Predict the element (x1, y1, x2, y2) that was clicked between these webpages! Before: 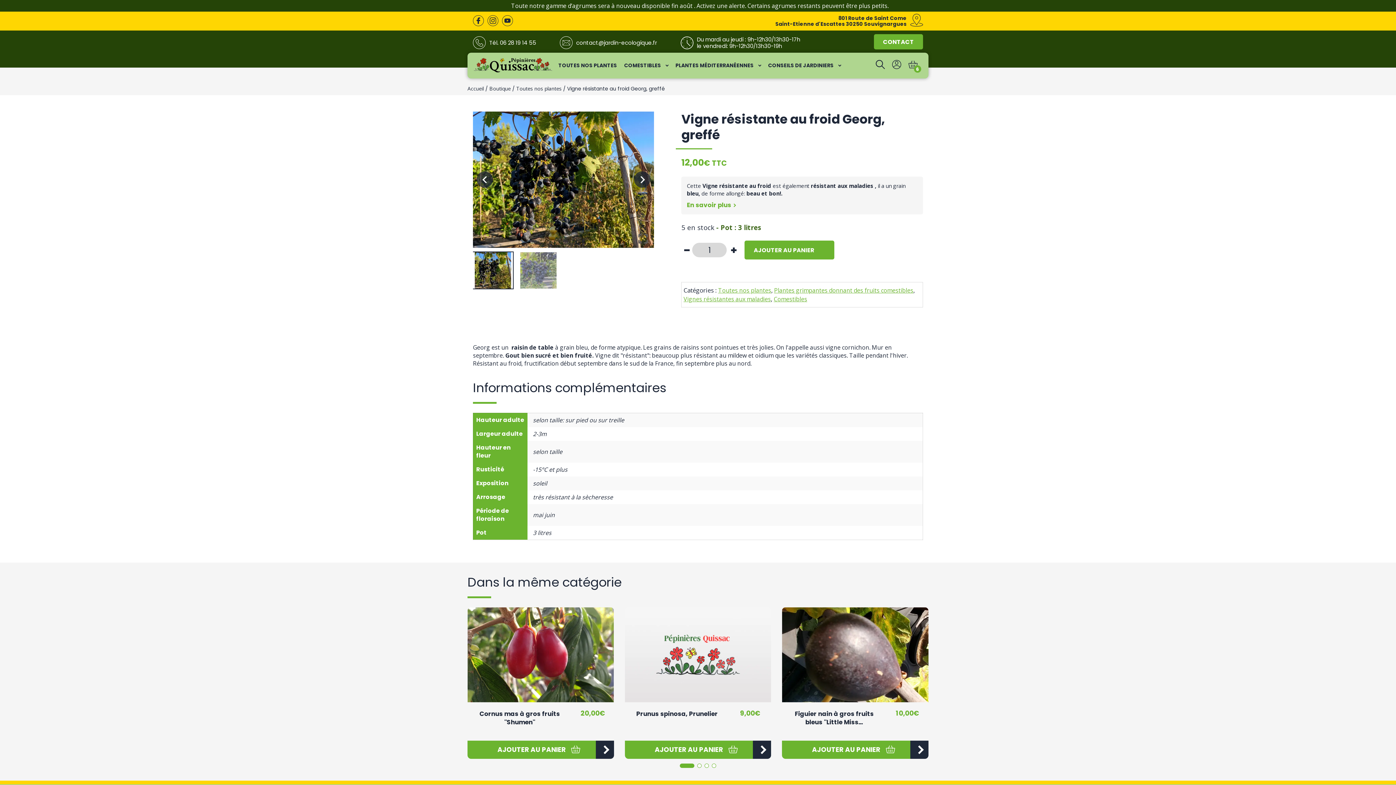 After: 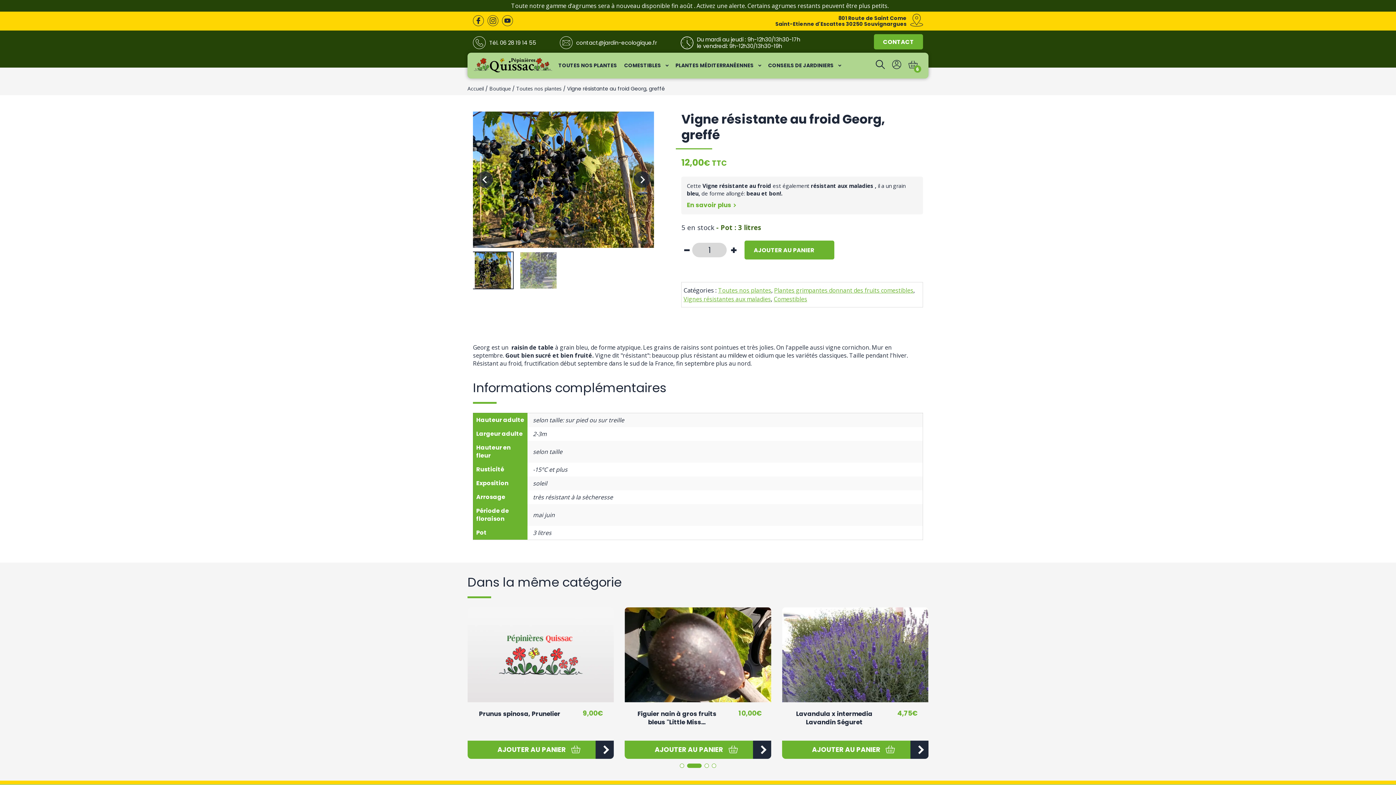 Action: label: Go to slide 2 bbox: (697, 763, 701, 768)